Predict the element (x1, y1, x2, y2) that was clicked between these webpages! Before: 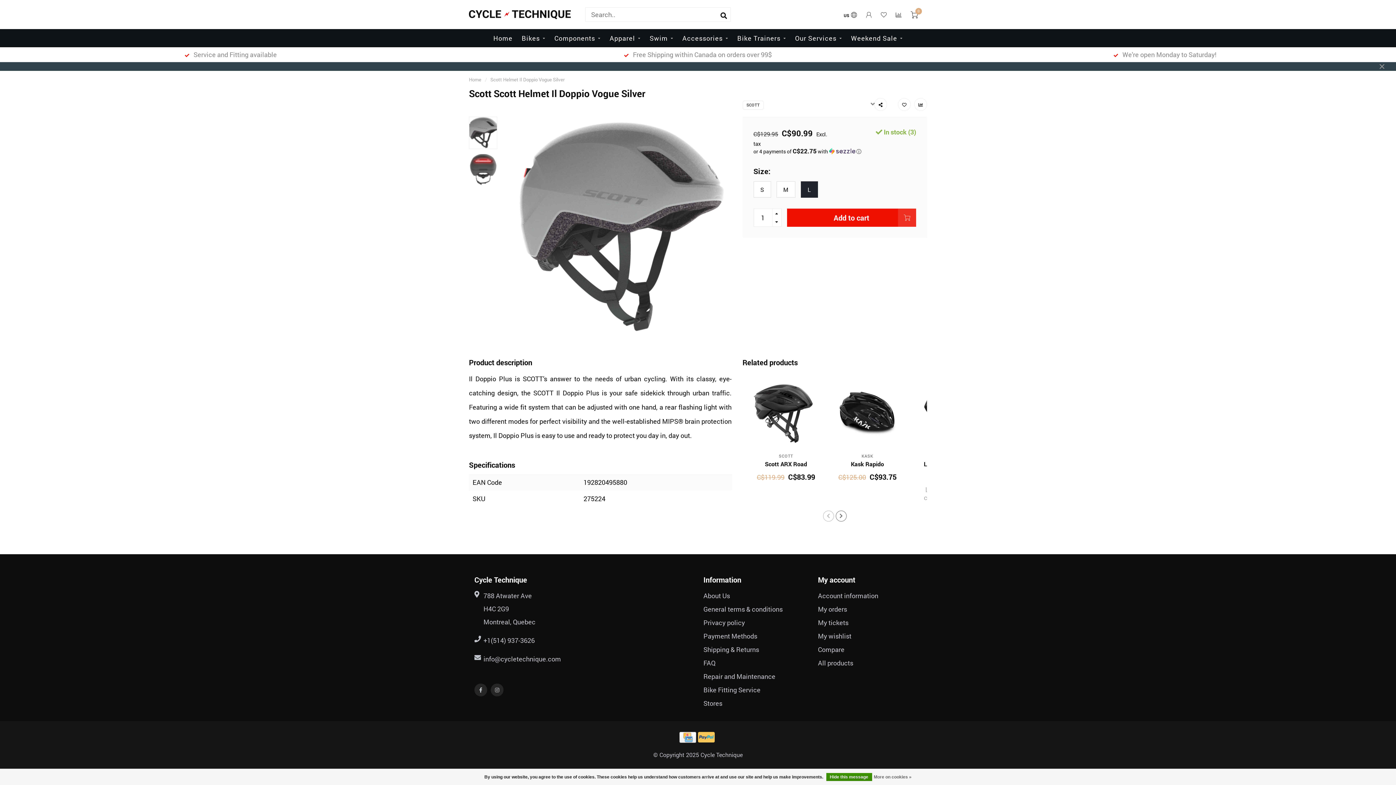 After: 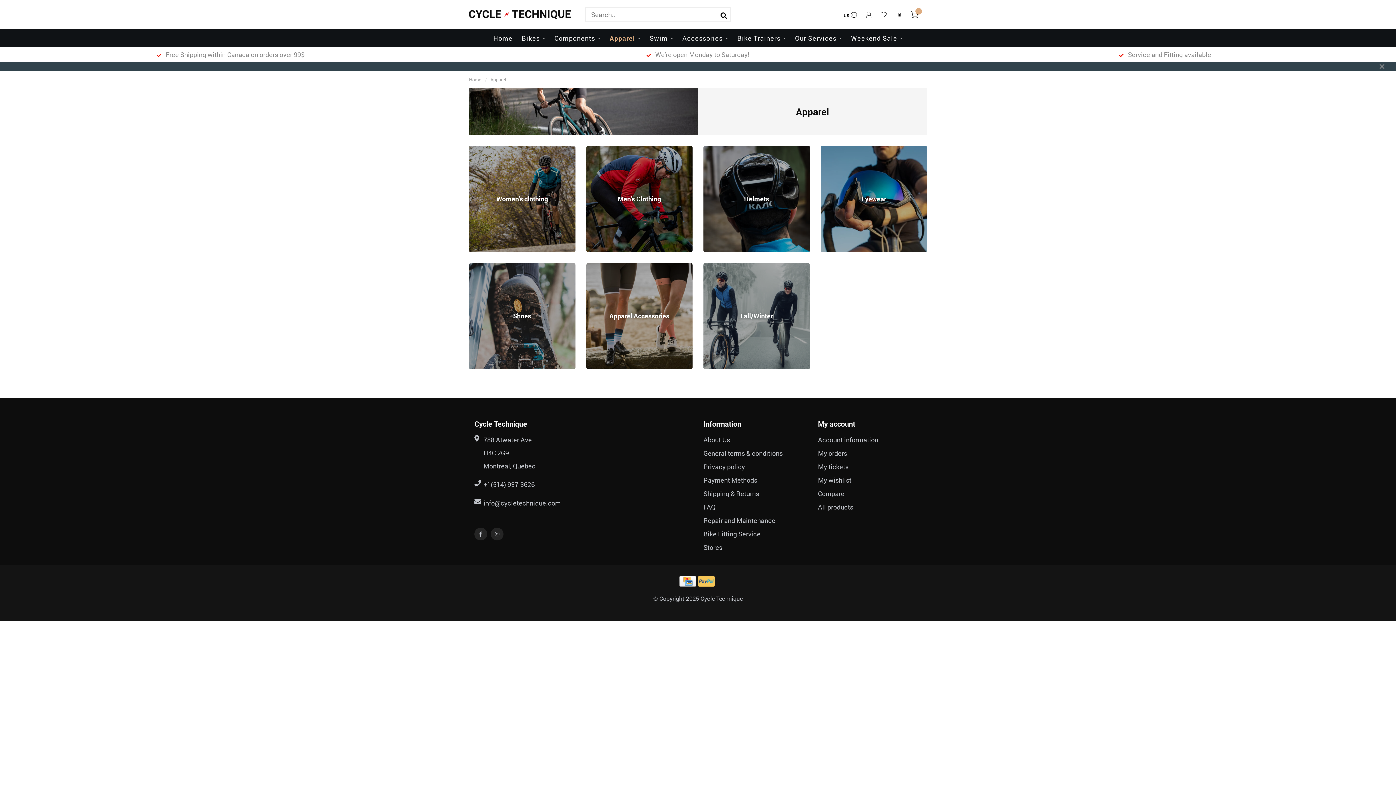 Action: label: Apparel bbox: (609, 29, 640, 47)